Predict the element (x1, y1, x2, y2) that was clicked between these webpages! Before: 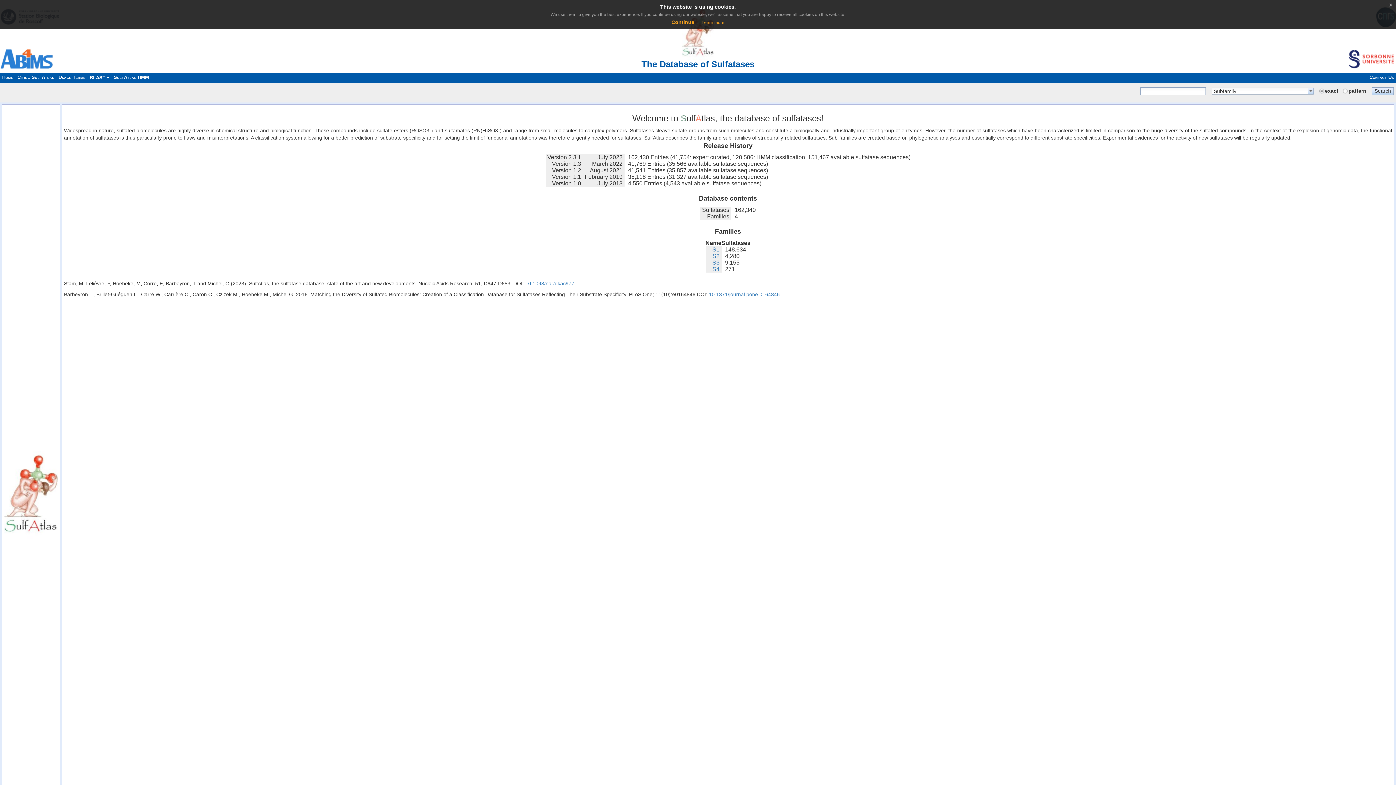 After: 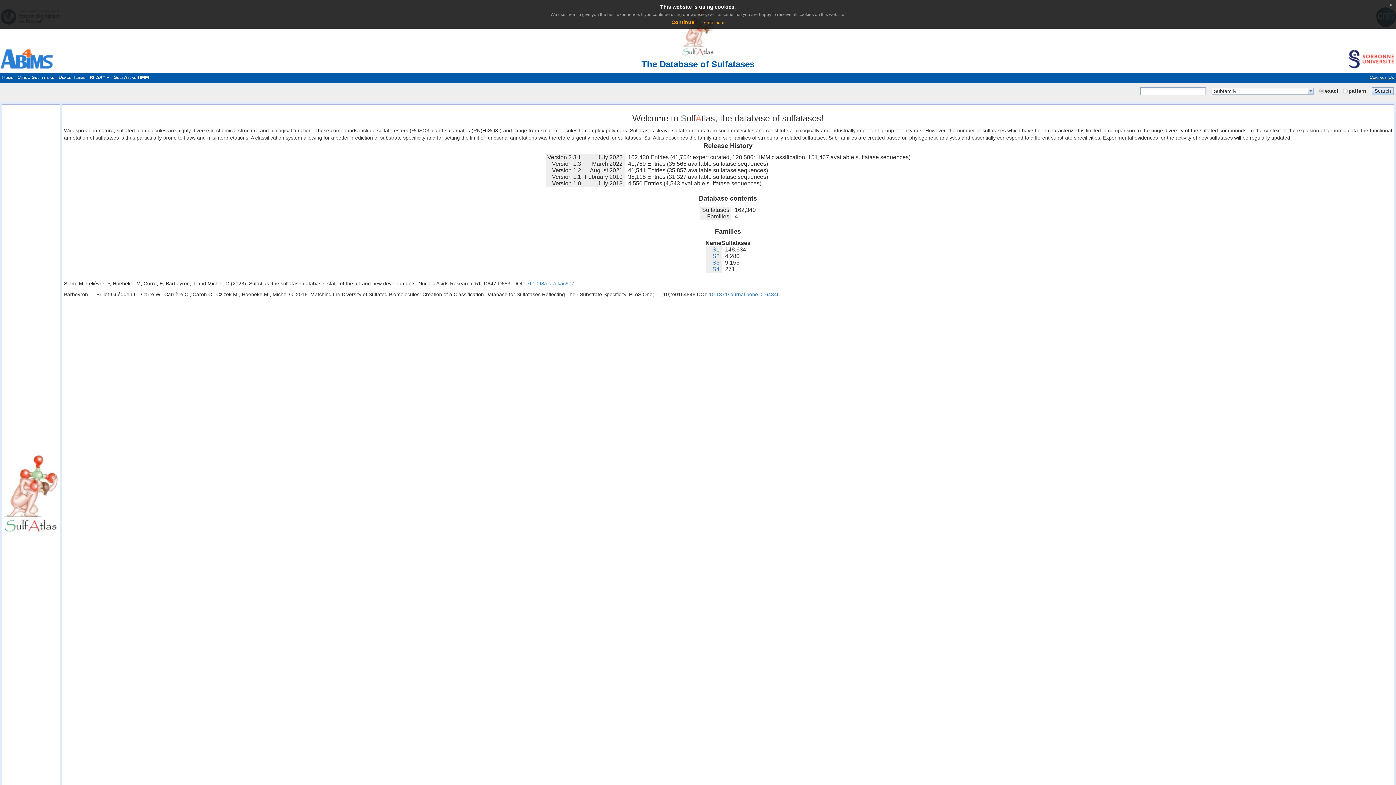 Action: label: Contact Us bbox: (1367, 74, 1396, 80)